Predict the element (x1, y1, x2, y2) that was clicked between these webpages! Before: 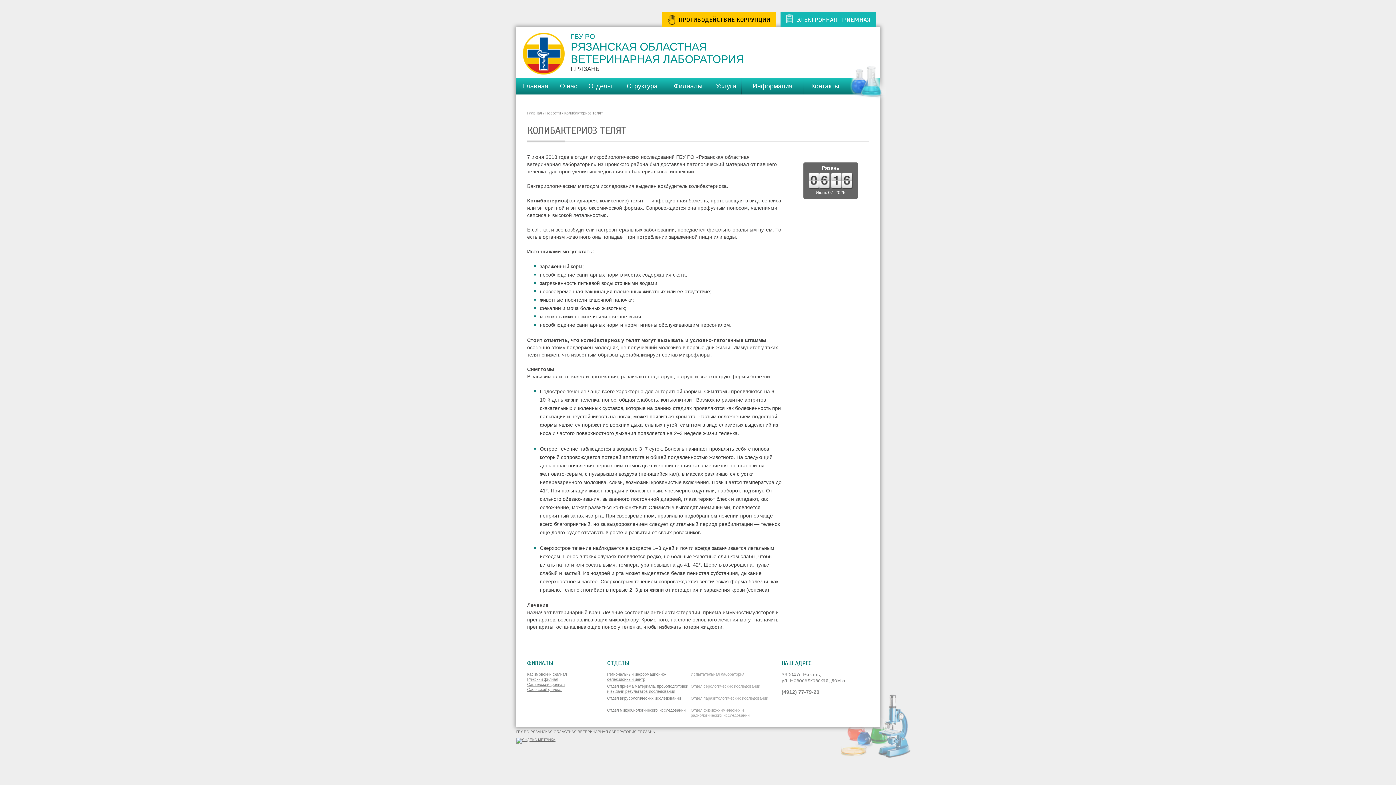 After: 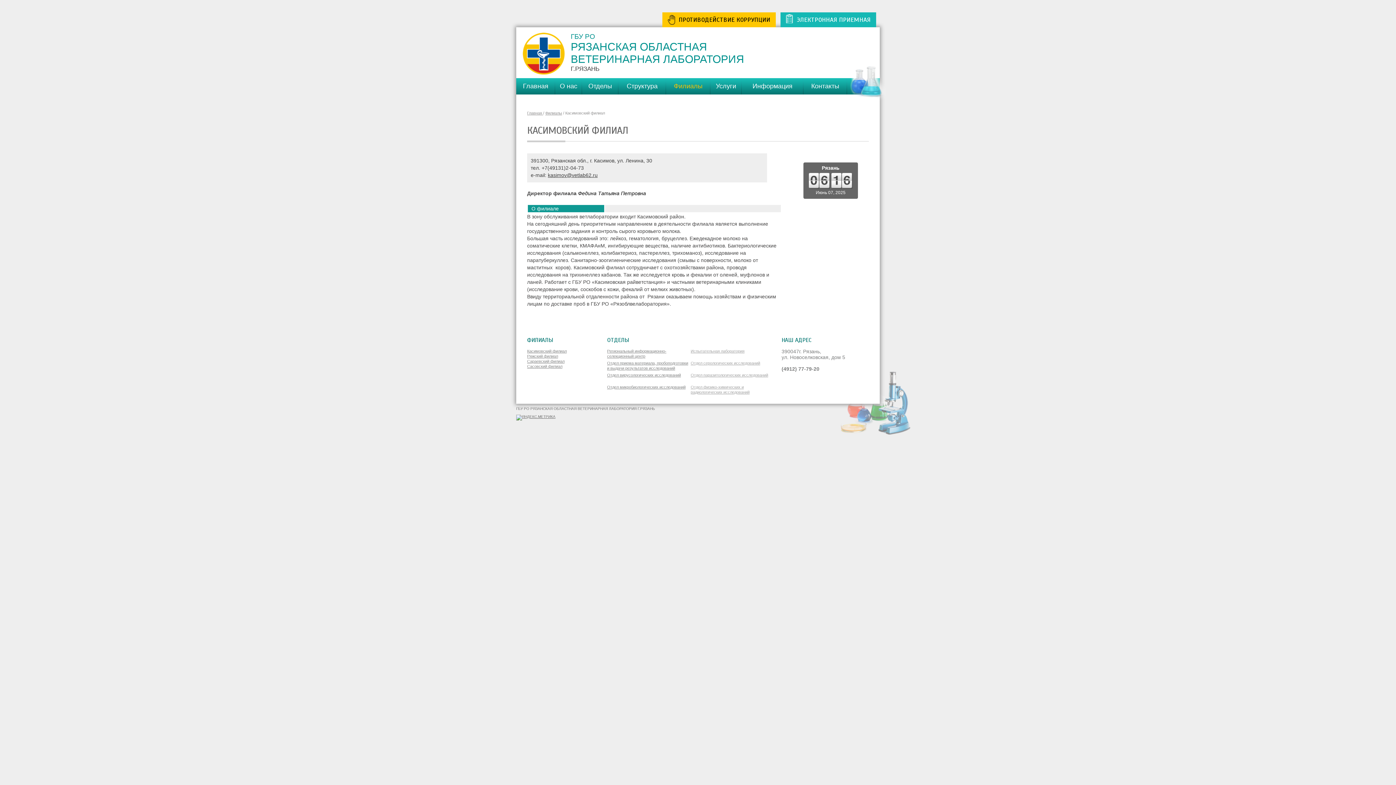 Action: bbox: (527, 672, 566, 676) label: Касимовский филиал